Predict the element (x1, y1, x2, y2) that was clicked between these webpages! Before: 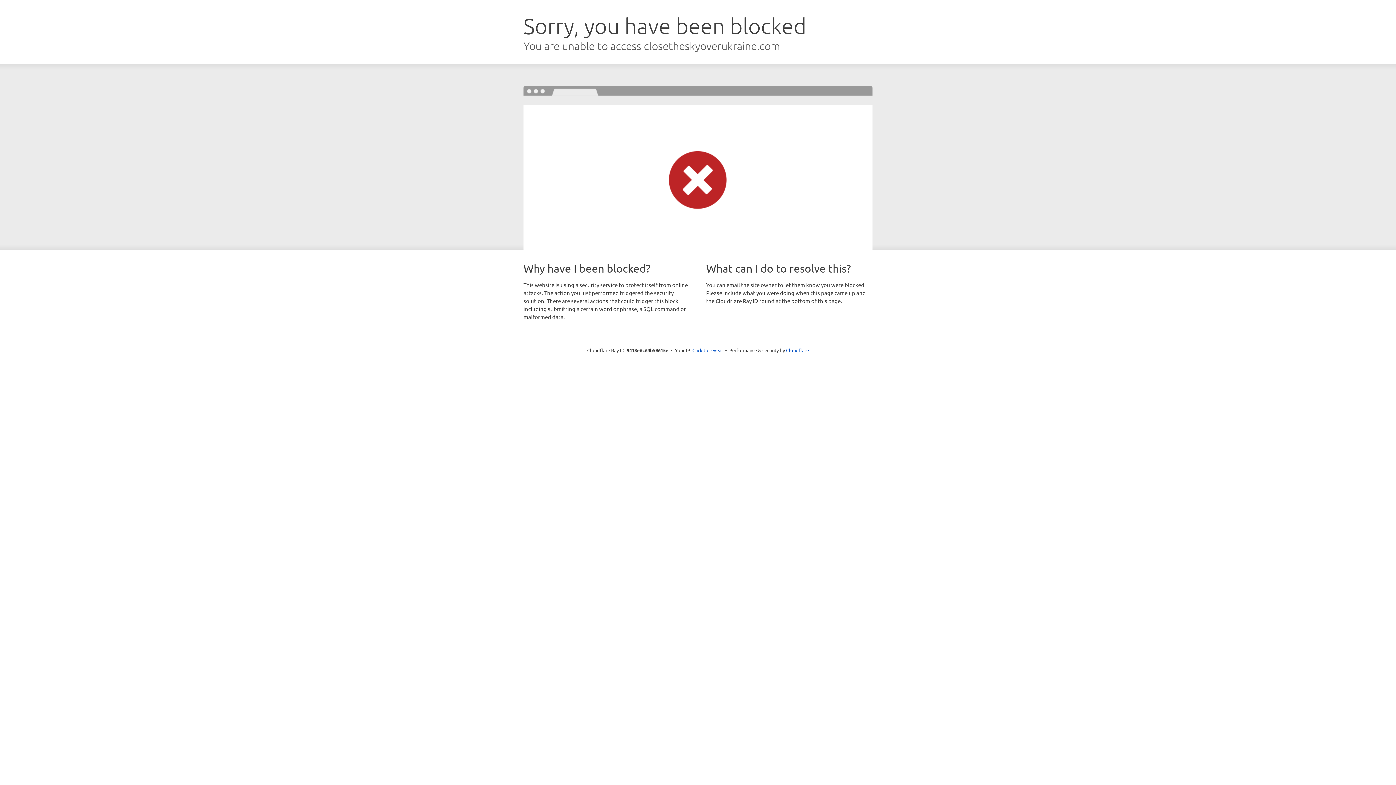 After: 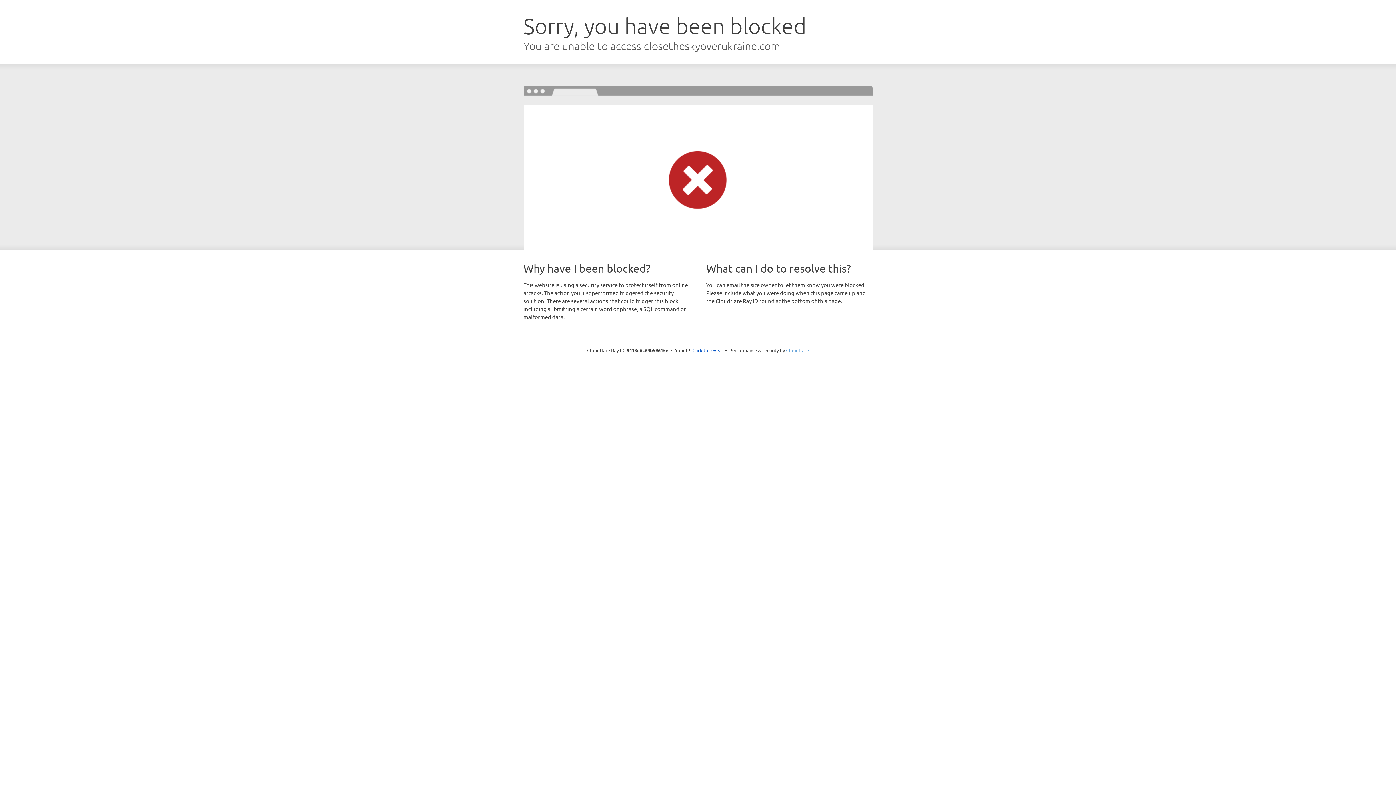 Action: label: Cloudflare bbox: (786, 347, 809, 353)